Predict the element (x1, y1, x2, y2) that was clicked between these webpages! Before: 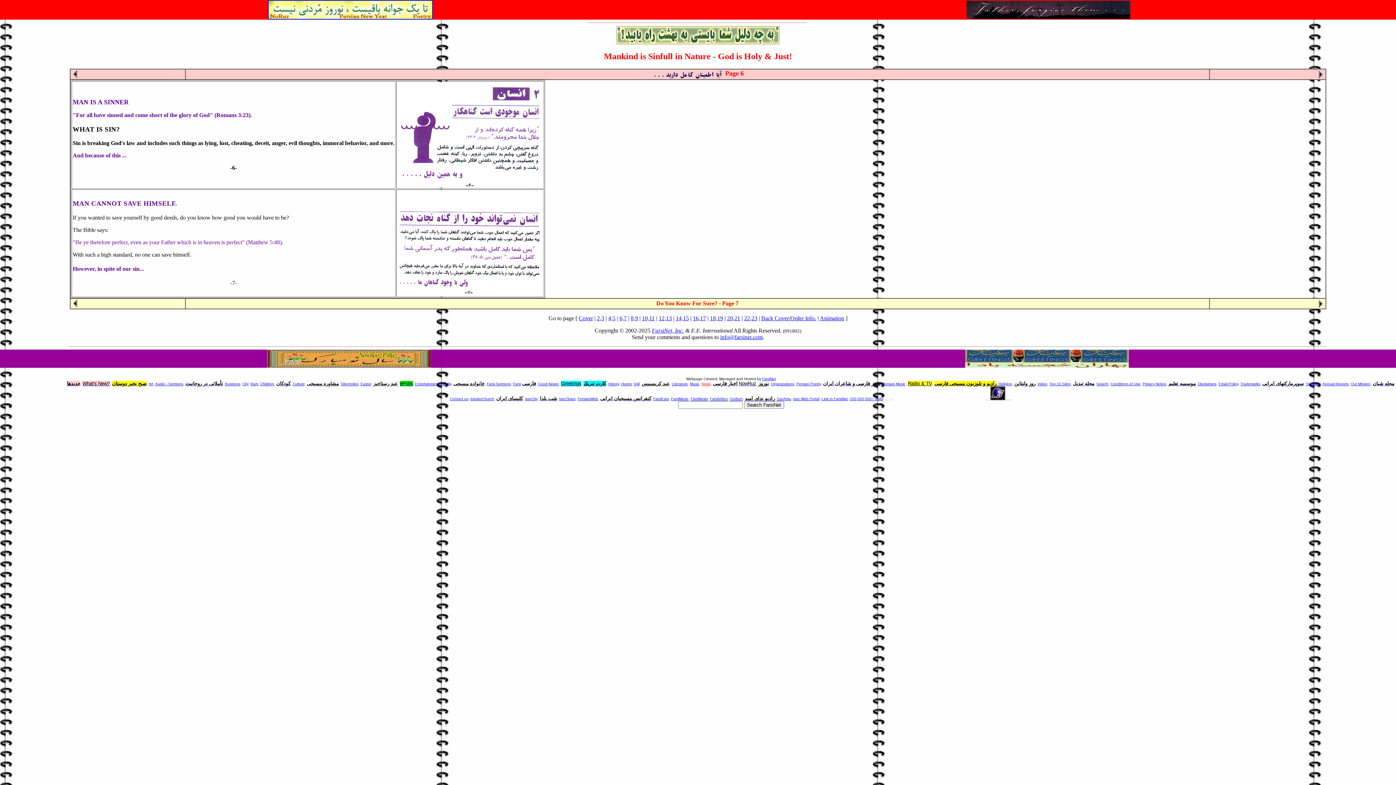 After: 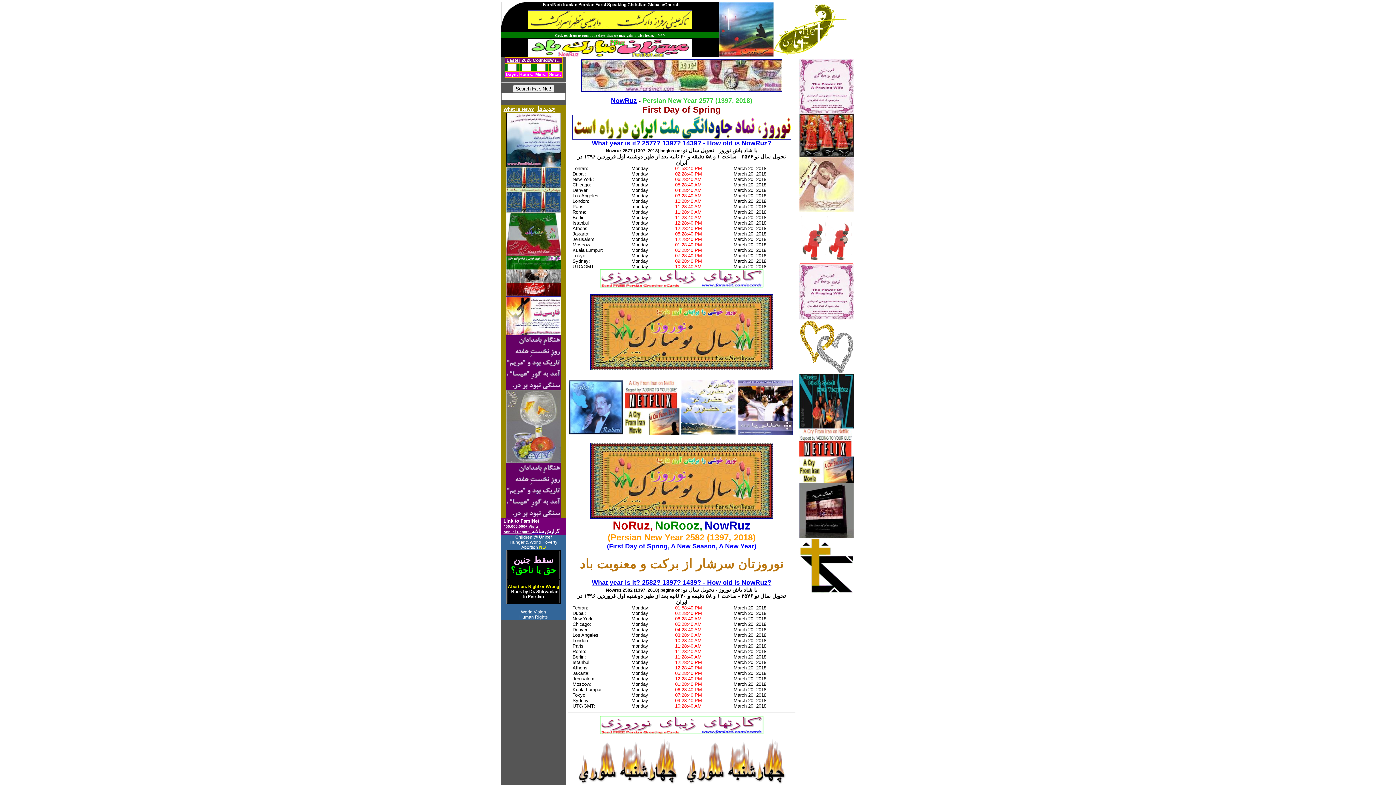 Action: bbox: (559, 397, 575, 401) label: IranTimes